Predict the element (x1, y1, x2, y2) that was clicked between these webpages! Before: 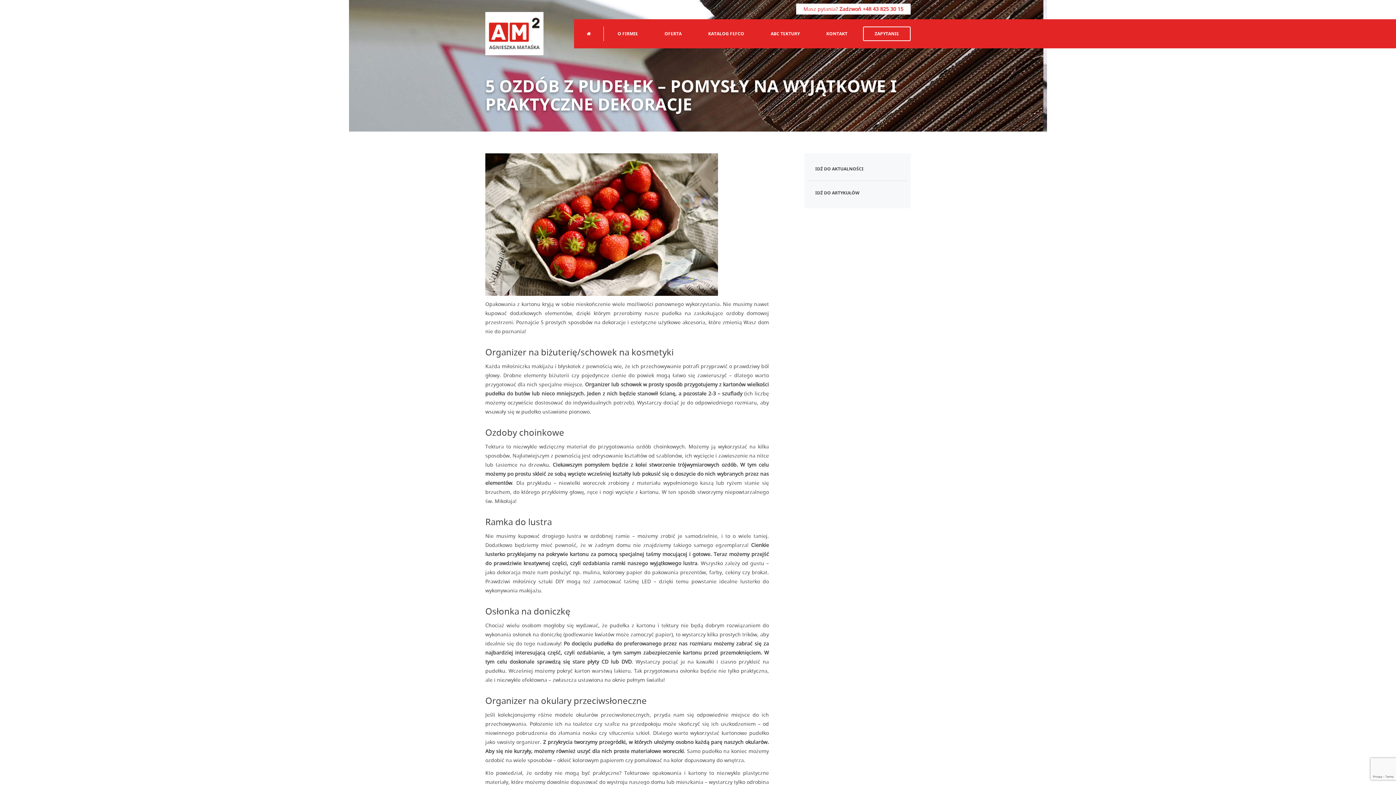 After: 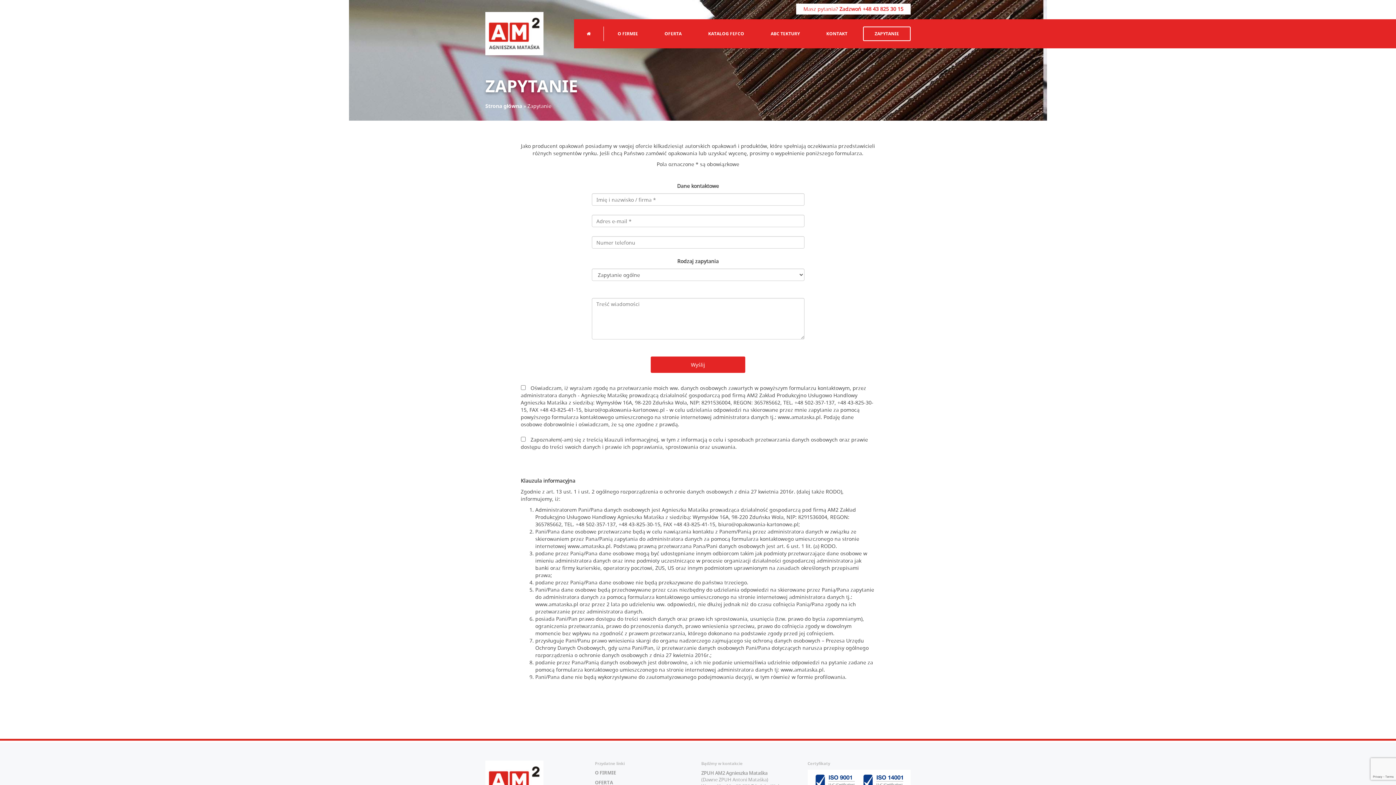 Action: label: ZAPYTANIE bbox: (863, 26, 910, 41)